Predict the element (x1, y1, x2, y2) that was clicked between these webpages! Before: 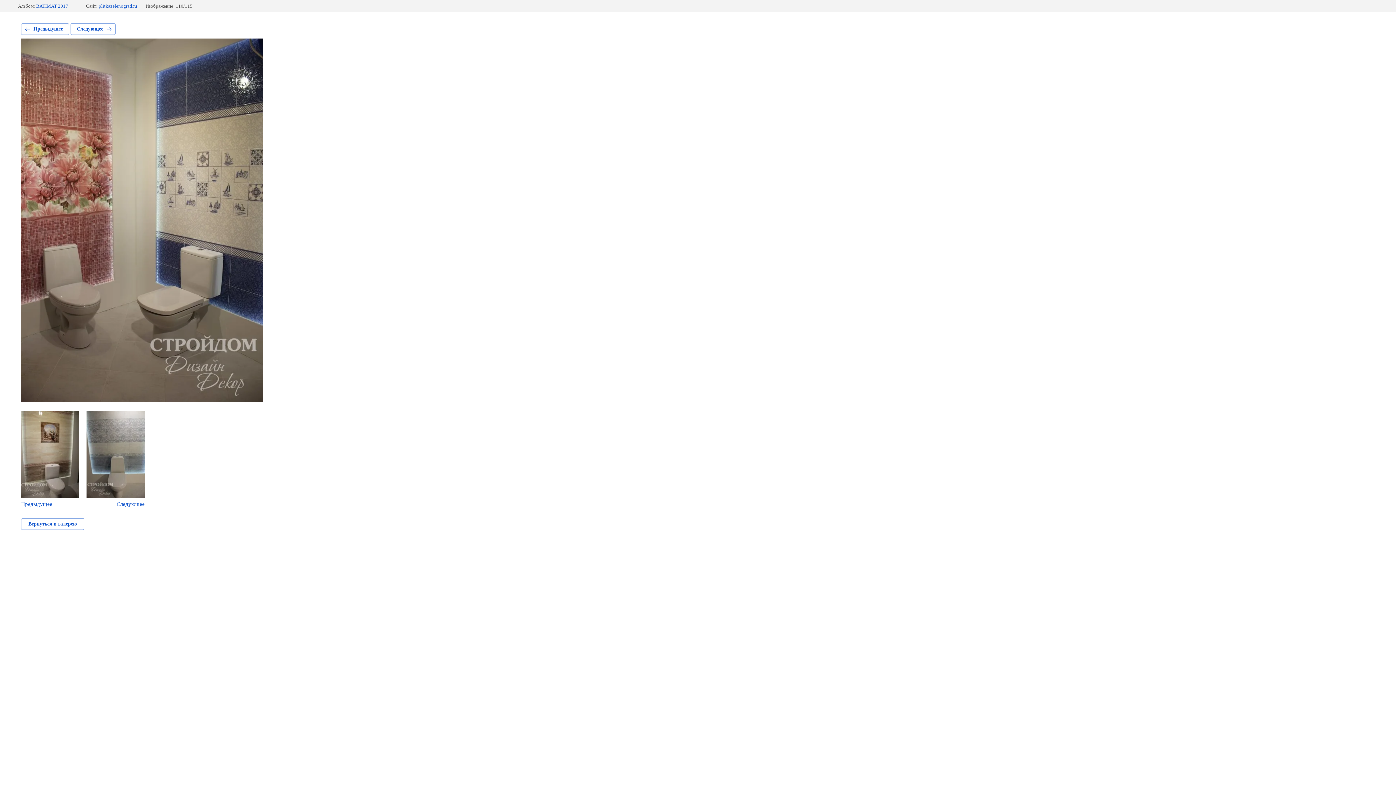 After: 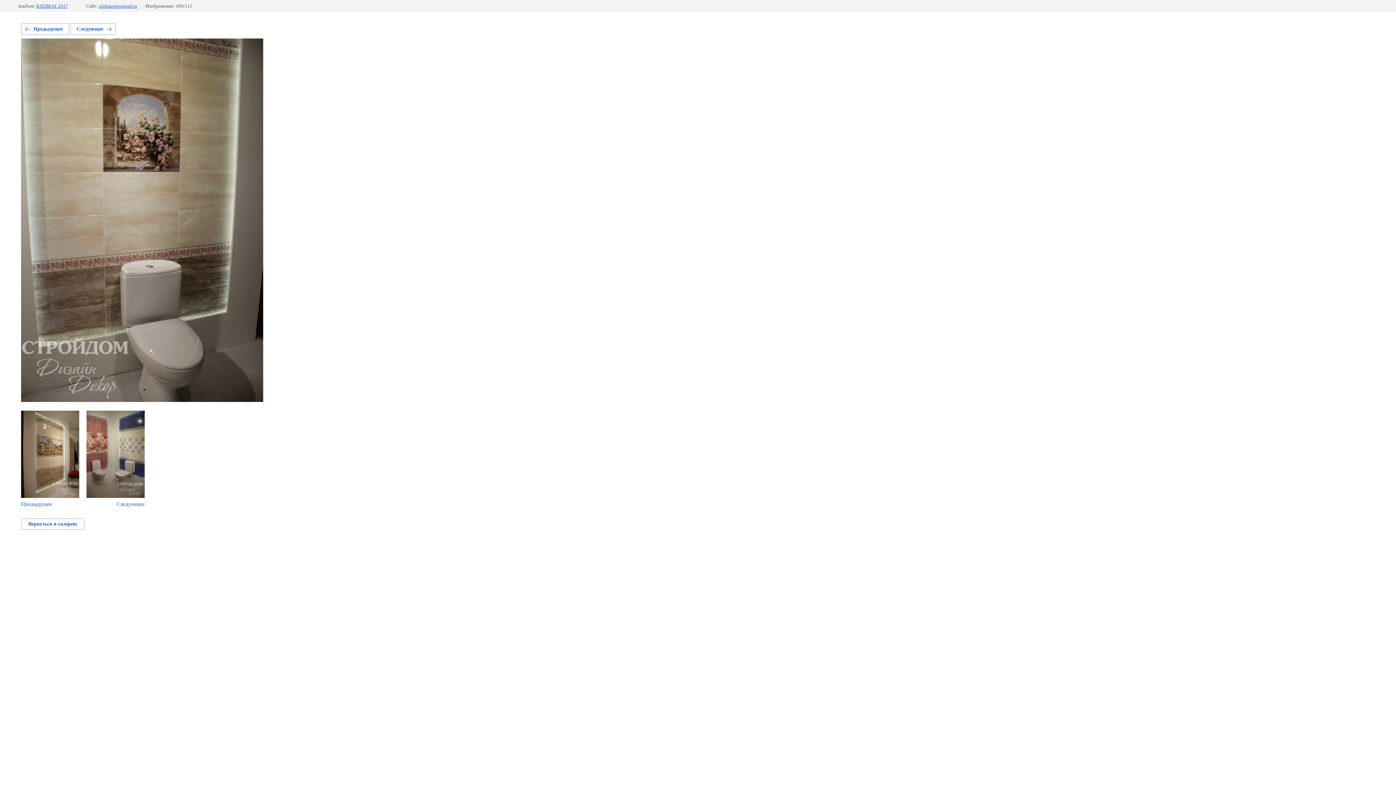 Action: label: Предыдущее bbox: (21, 410, 79, 507)